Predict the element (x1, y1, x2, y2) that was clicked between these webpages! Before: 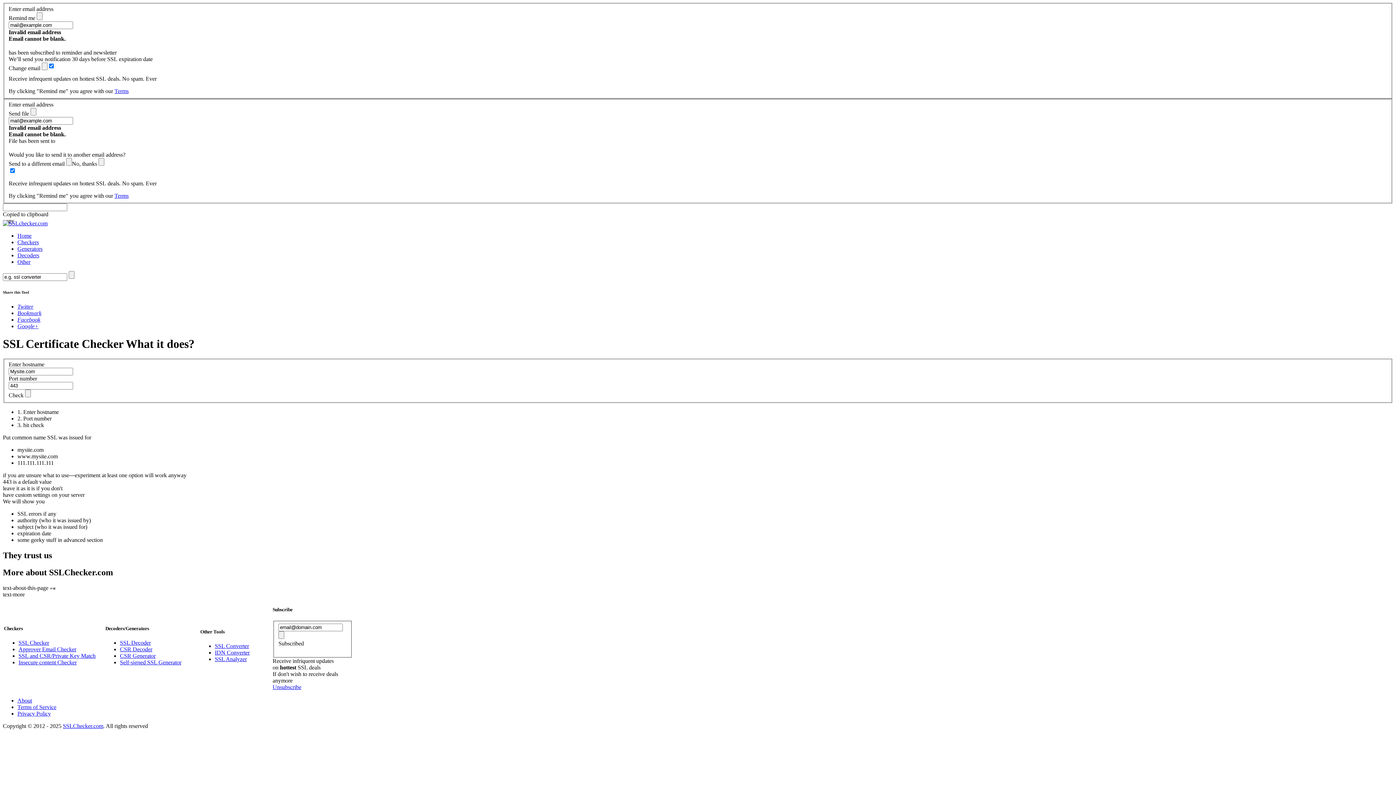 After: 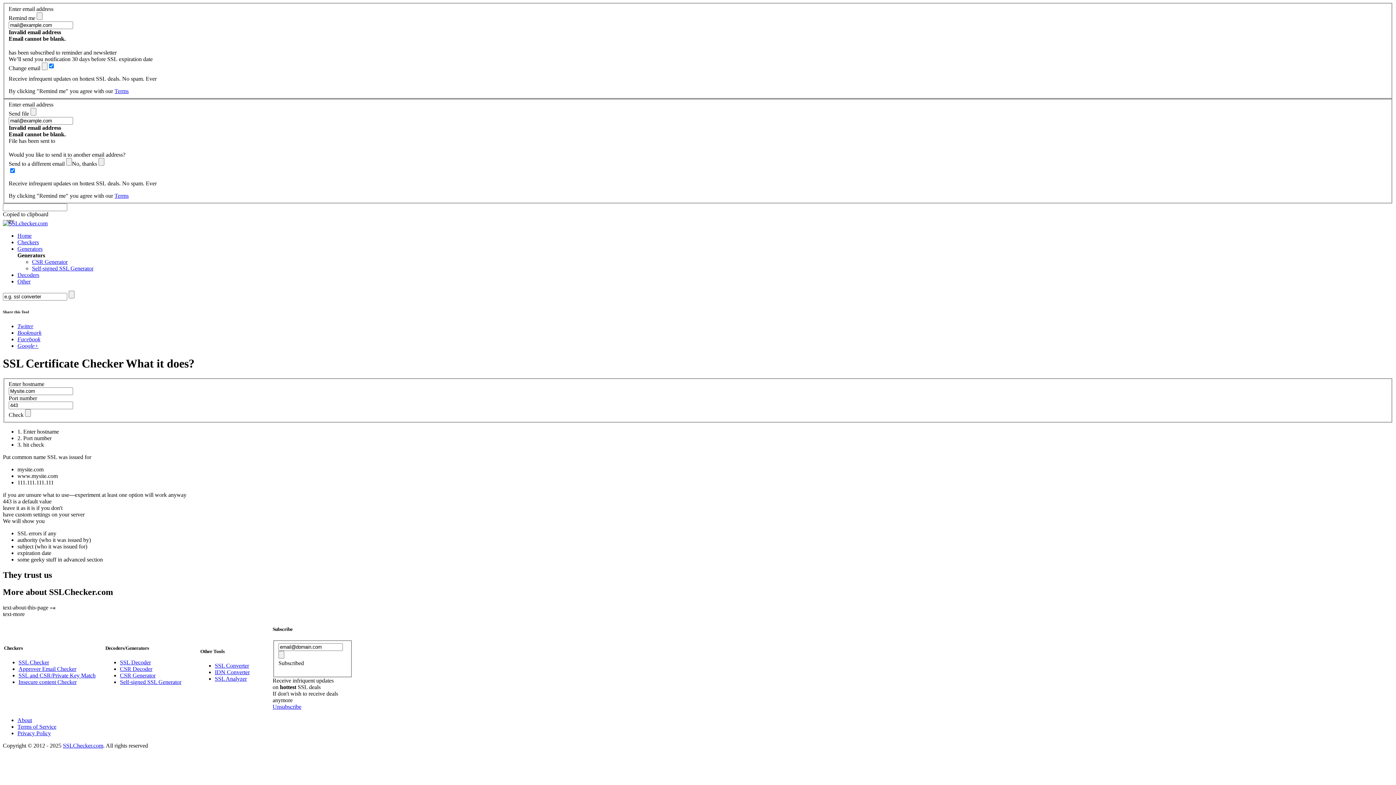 Action: label: Generators bbox: (17, 245, 42, 252)